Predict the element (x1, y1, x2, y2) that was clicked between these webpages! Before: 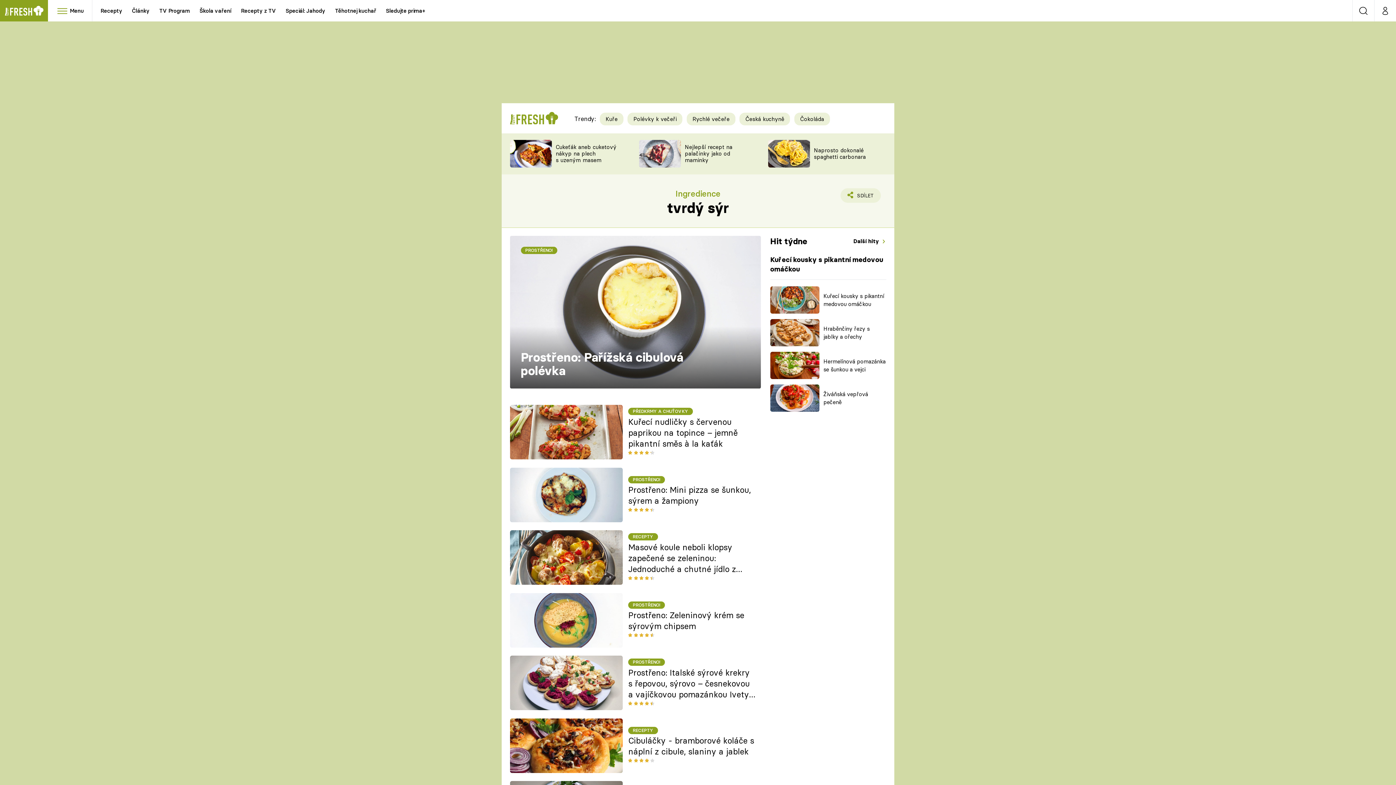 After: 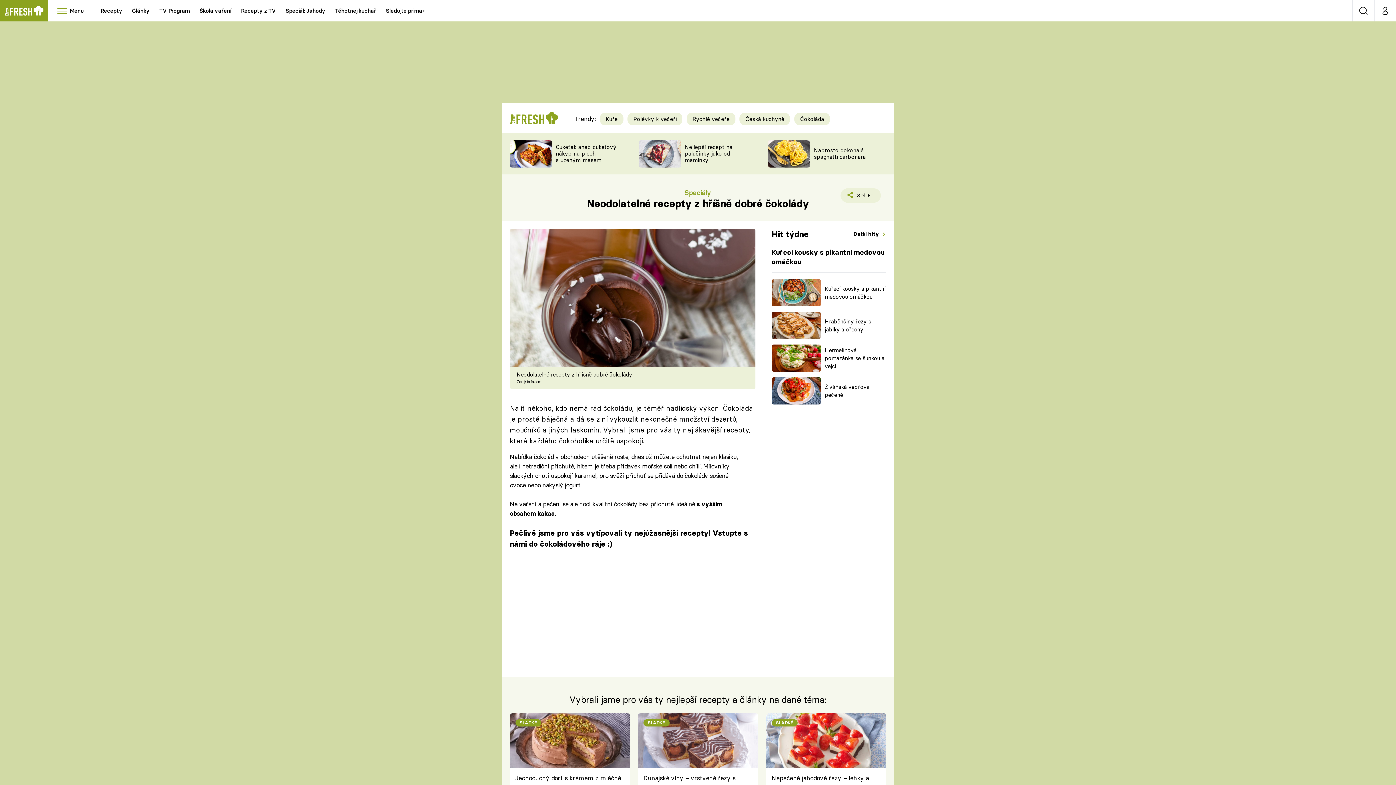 Action: label: Čokoláda bbox: (794, 120, 830, 127)